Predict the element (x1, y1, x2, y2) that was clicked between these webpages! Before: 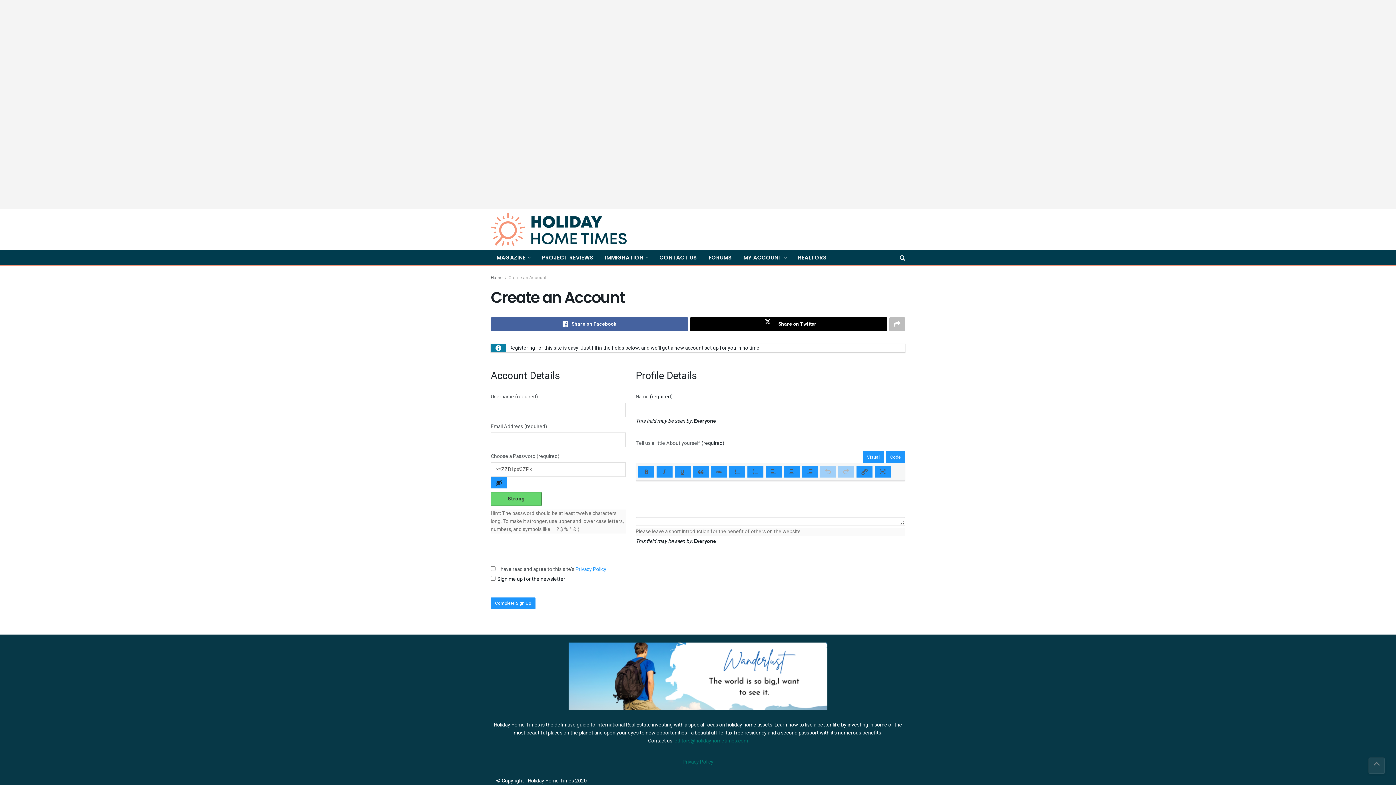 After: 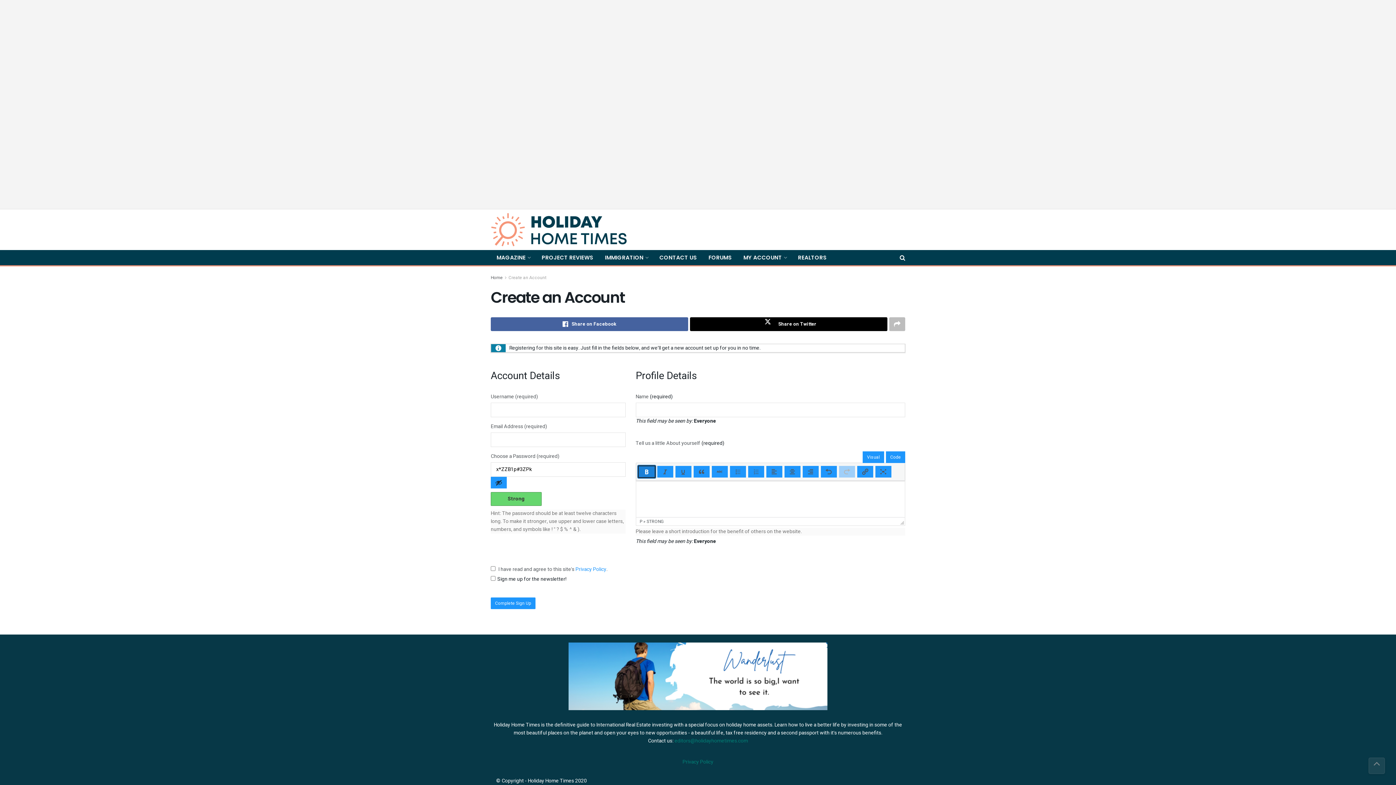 Action: bbox: (638, 465, 654, 478) label: Bold (⌘B)